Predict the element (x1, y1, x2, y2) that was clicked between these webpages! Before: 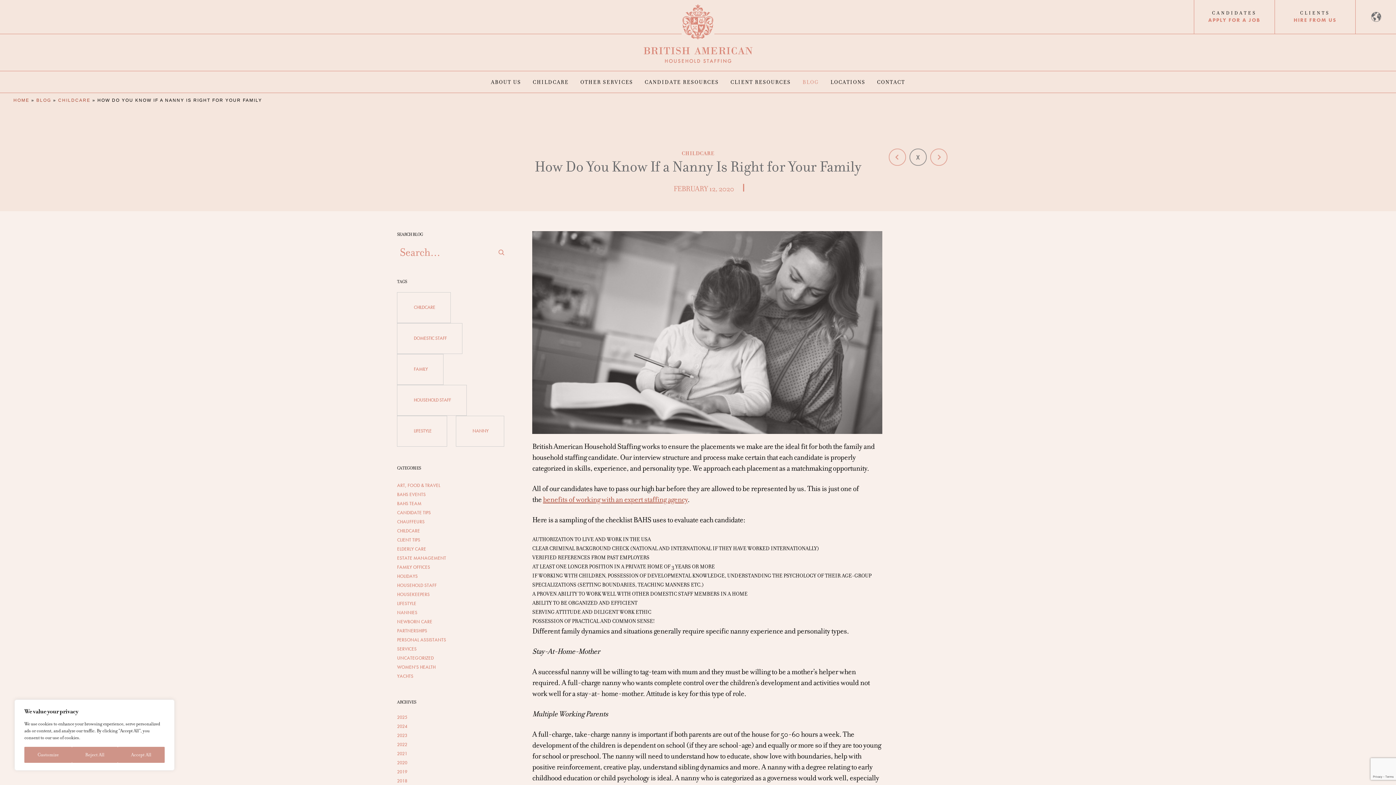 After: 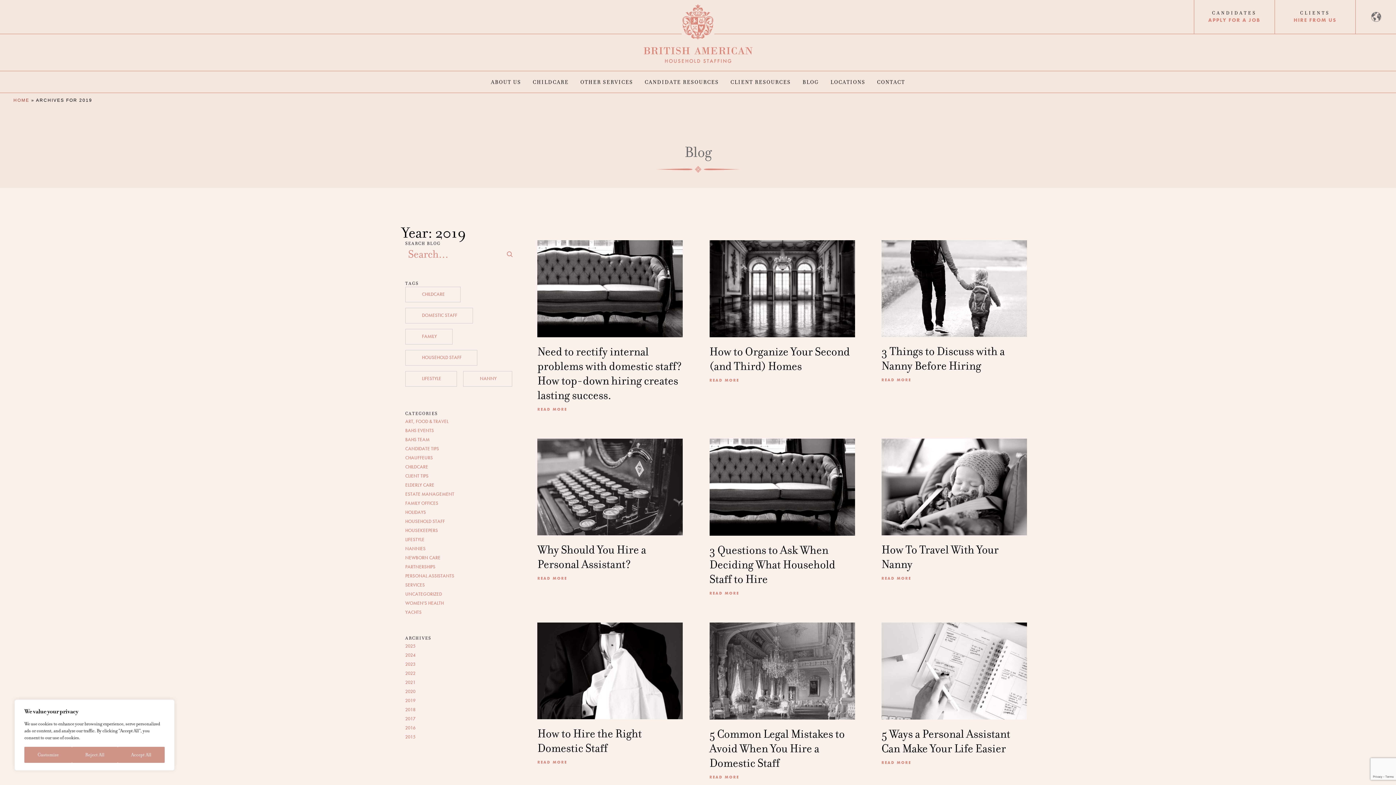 Action: bbox: (397, 768, 407, 775) label: 2019